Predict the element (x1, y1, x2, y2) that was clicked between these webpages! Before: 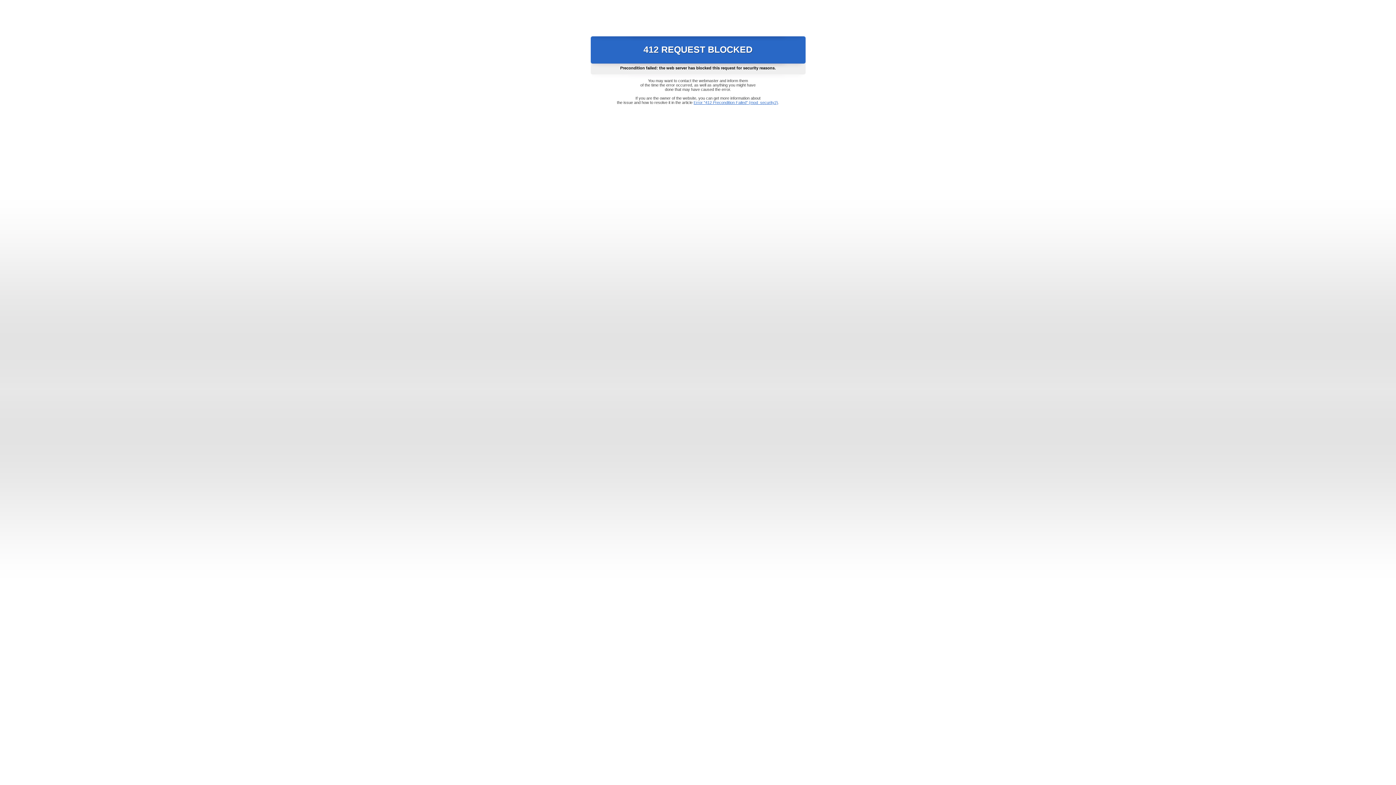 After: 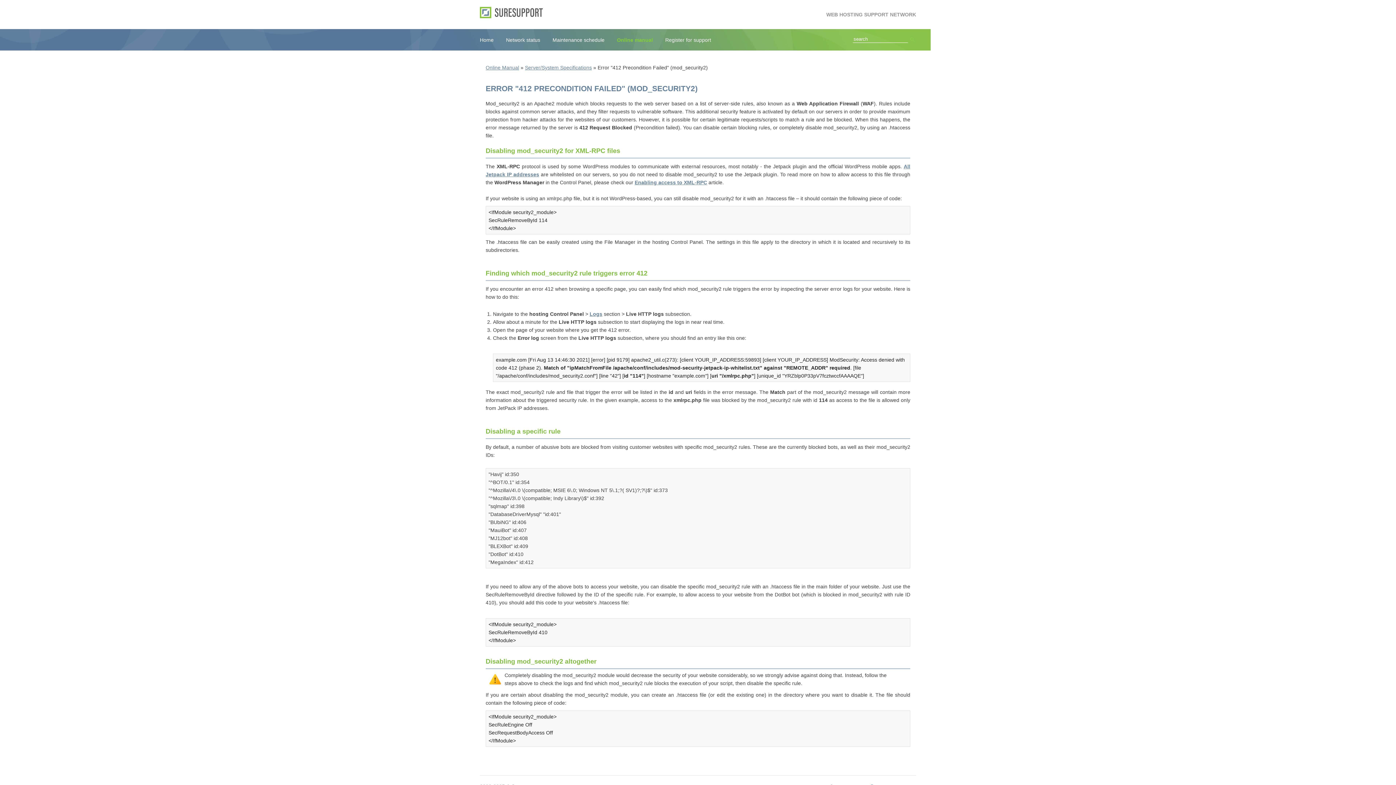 Action: bbox: (693, 100, 778, 104) label: Error "412 Precondition Failed" (mod_security2)